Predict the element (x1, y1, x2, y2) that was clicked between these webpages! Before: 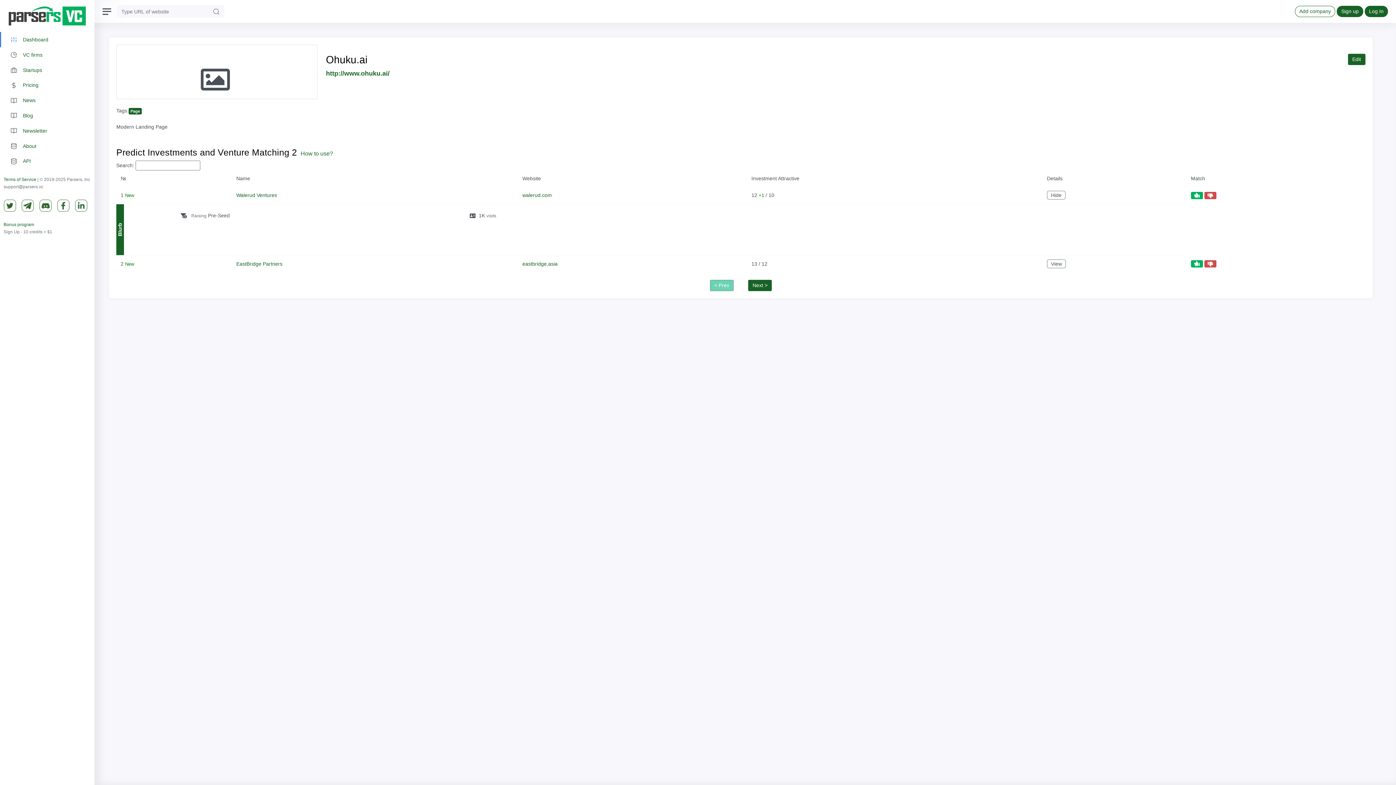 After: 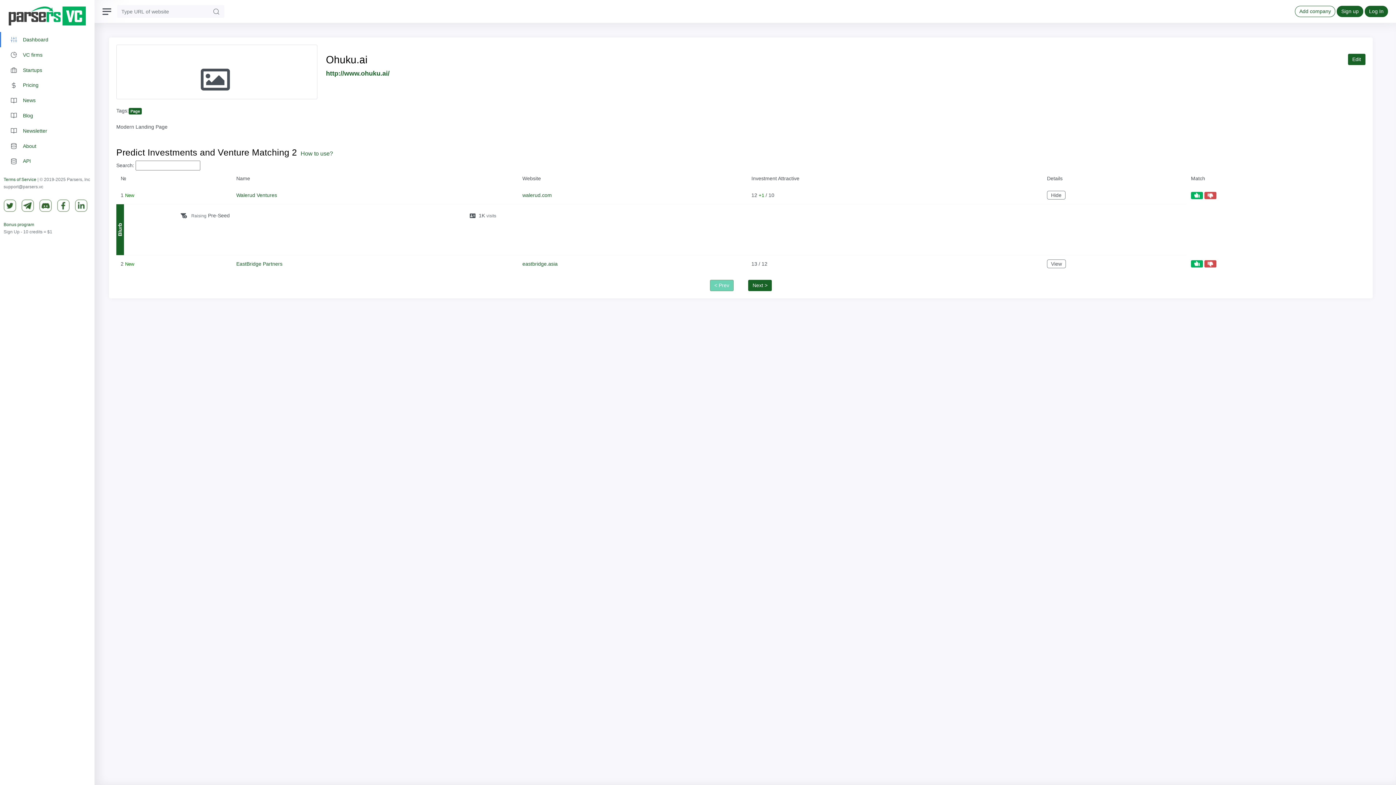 Action: bbox: (39, 202, 55, 210)